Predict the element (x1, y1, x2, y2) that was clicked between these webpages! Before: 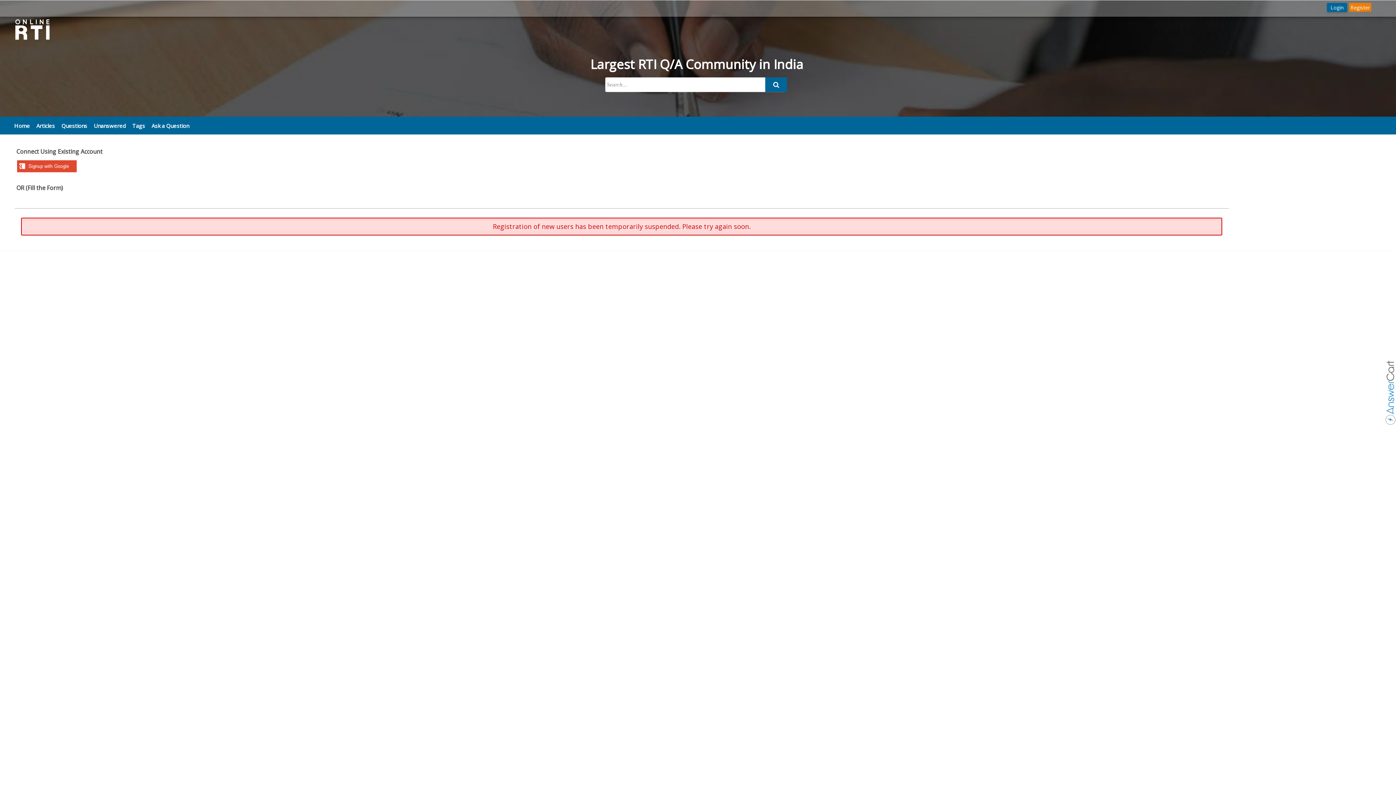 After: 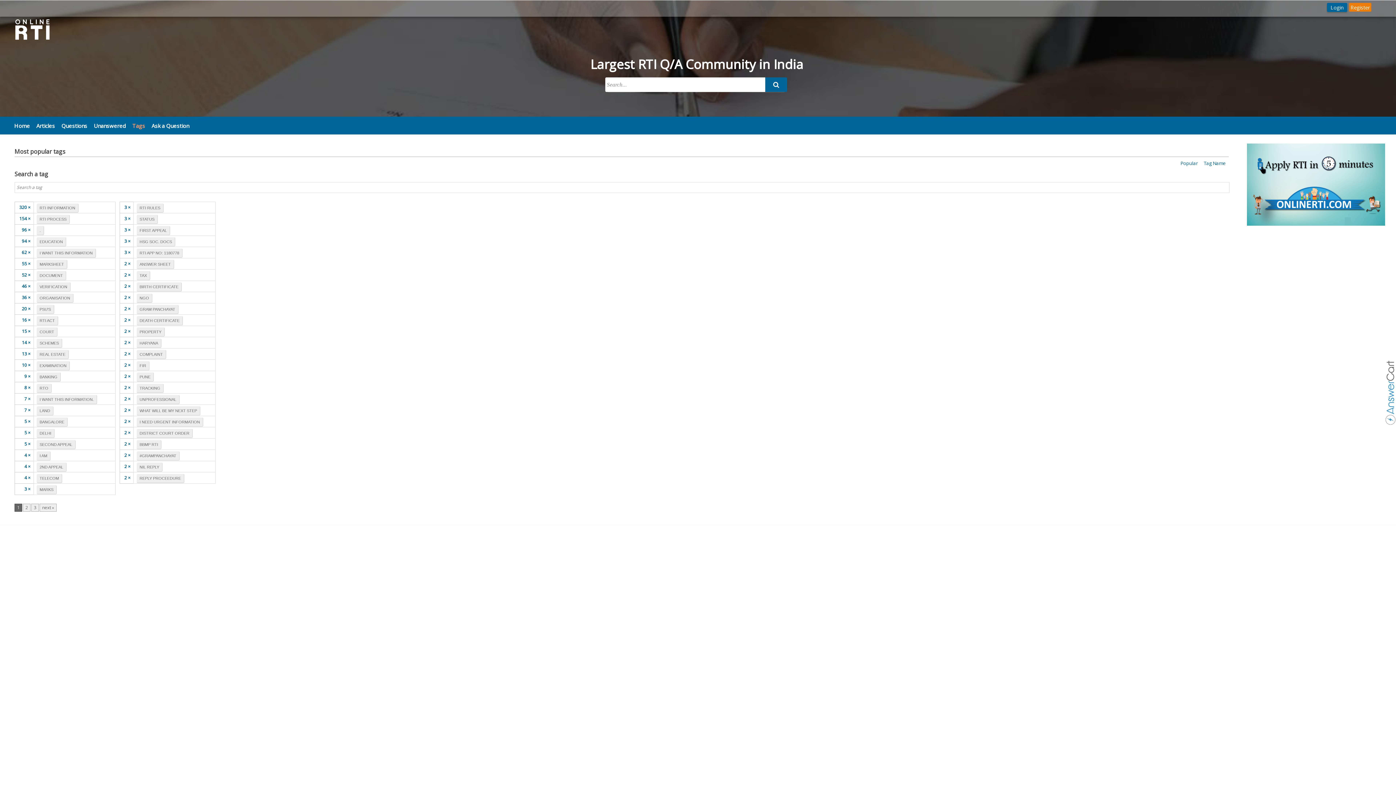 Action: bbox: (129, 119, 148, 132) label: Tags